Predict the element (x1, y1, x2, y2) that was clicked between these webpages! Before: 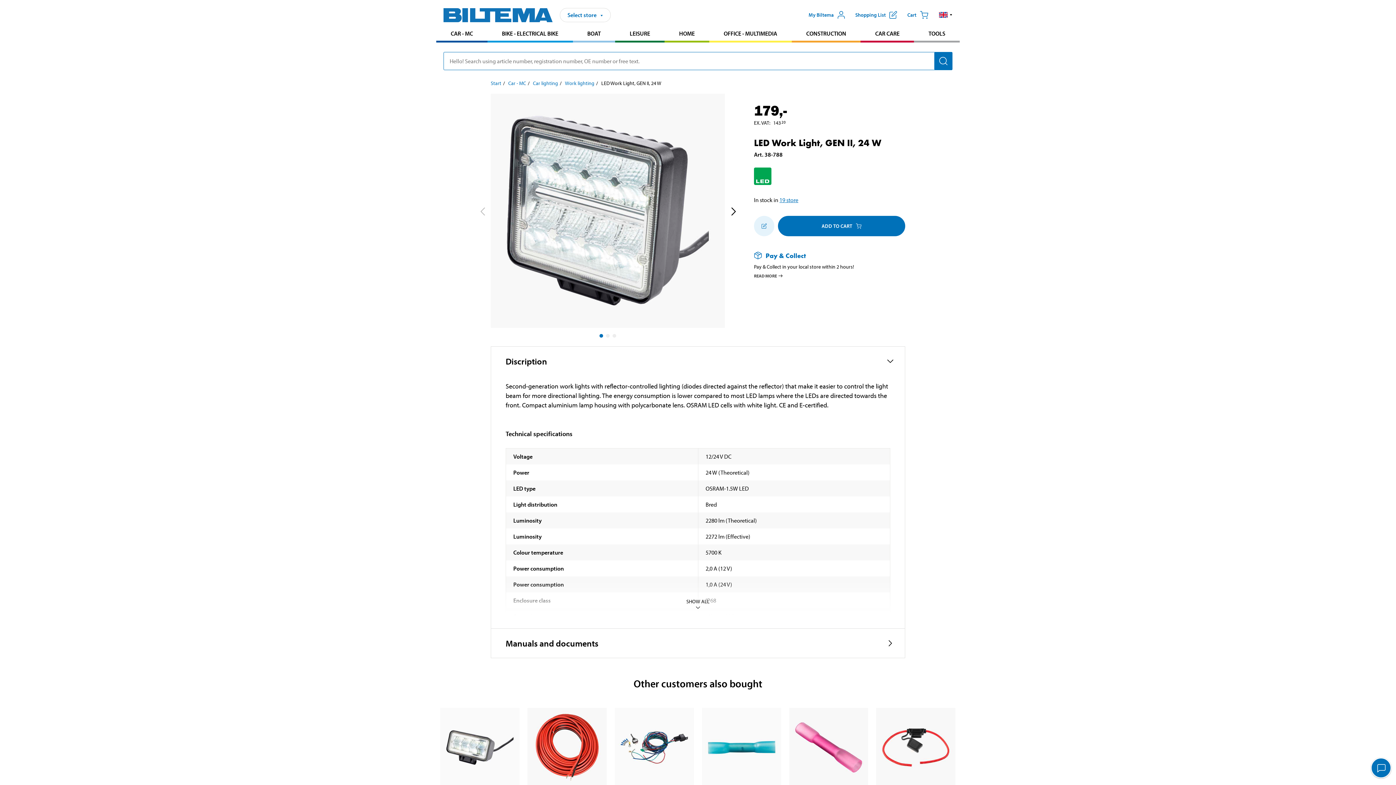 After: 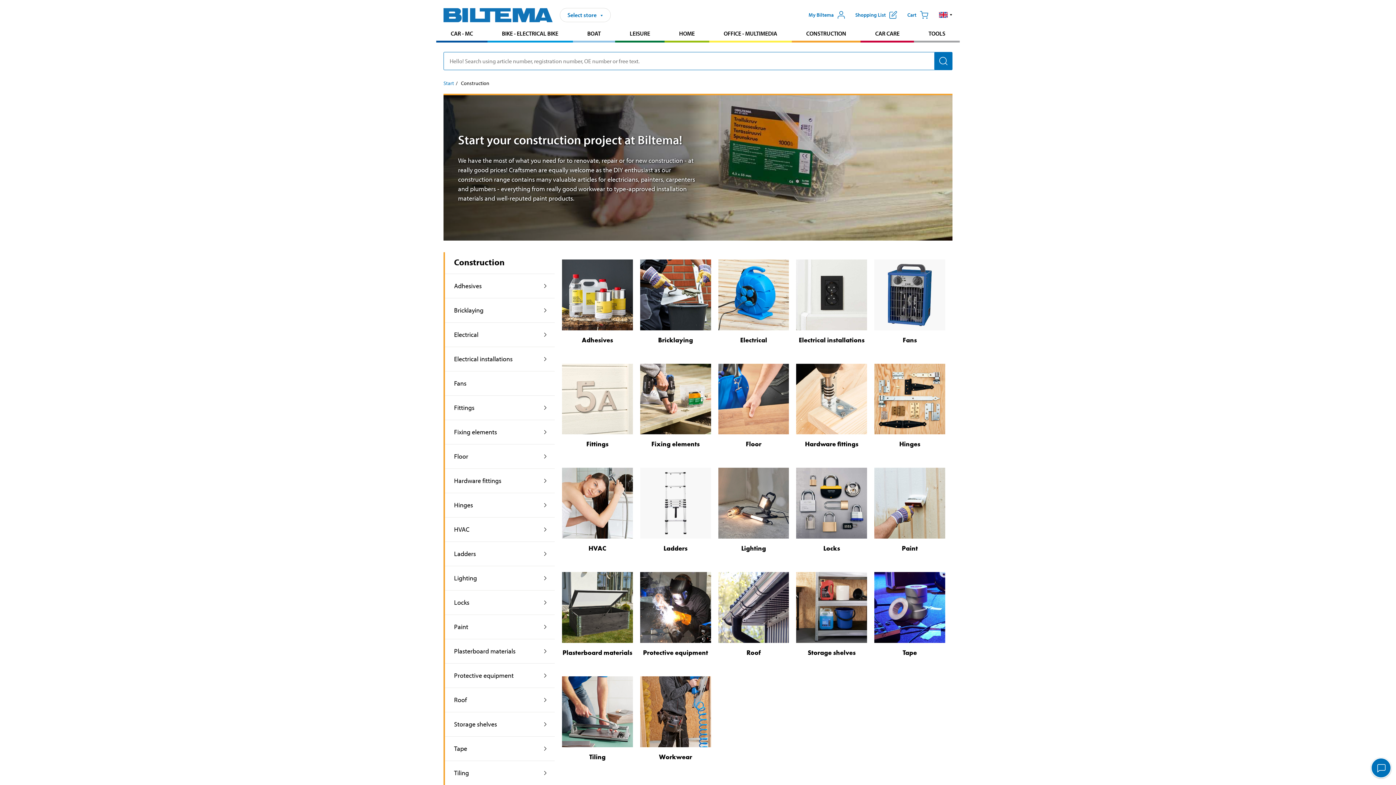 Action: label: Go to product area: Construction bbox: (791, 26, 860, 40)